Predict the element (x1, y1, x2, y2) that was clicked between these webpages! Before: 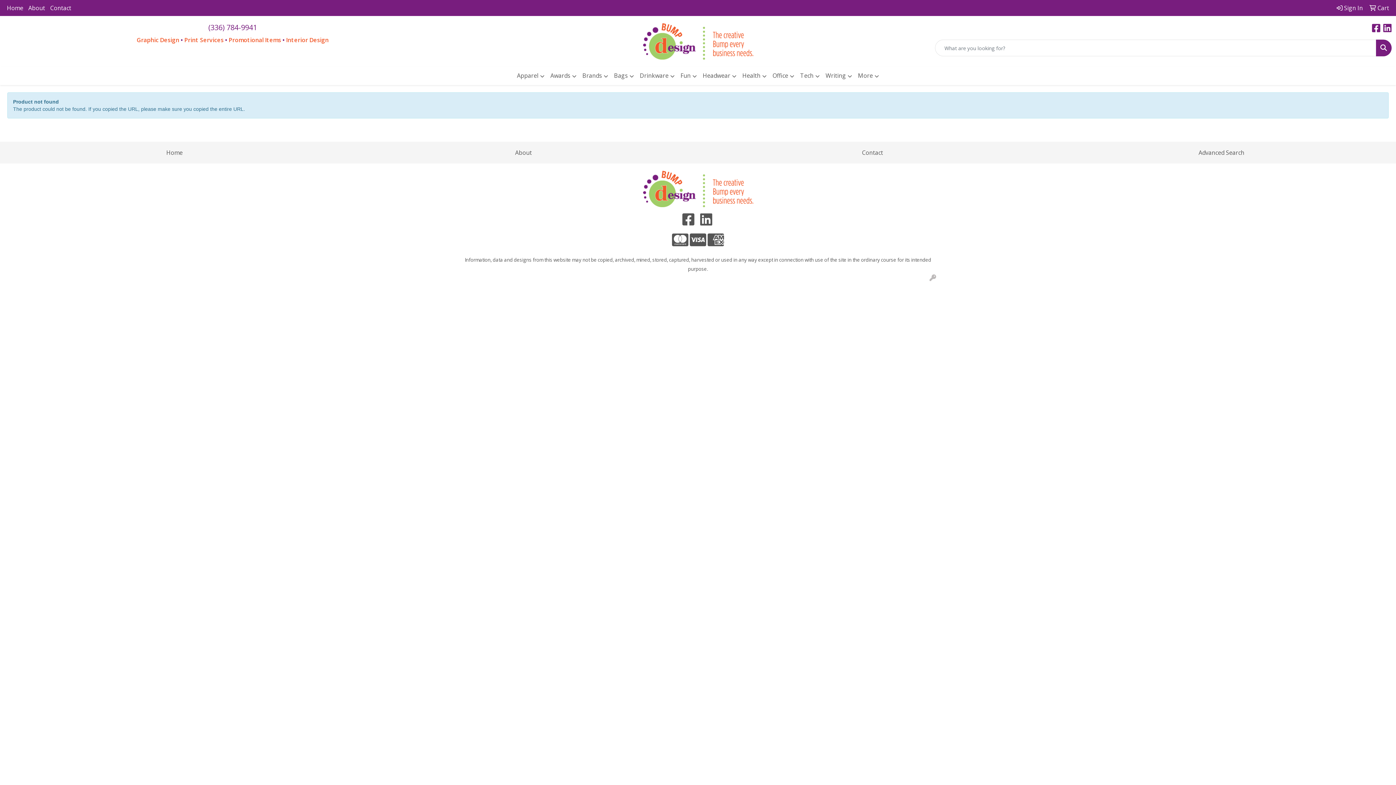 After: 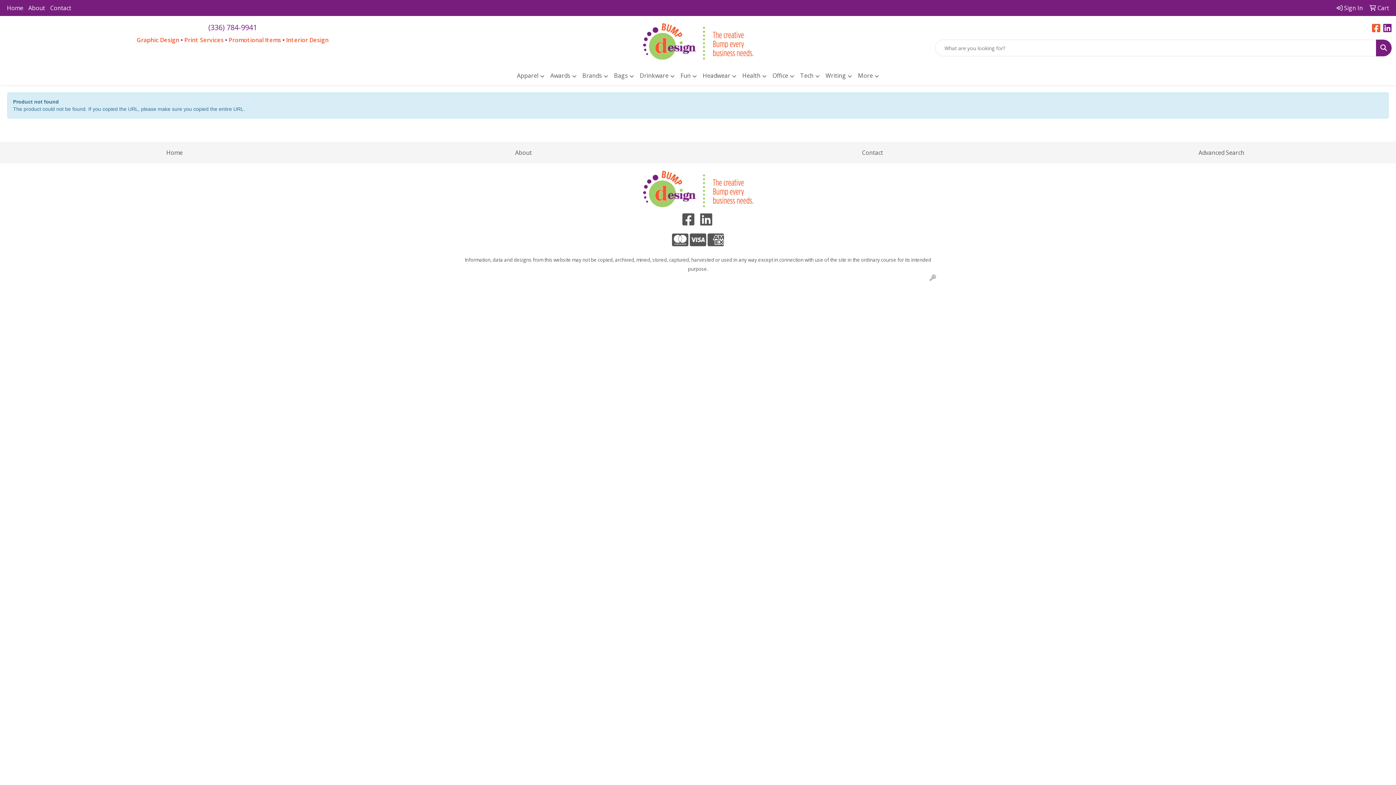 Action: bbox: (1372, 25, 1382, 33) label:  
Facebook